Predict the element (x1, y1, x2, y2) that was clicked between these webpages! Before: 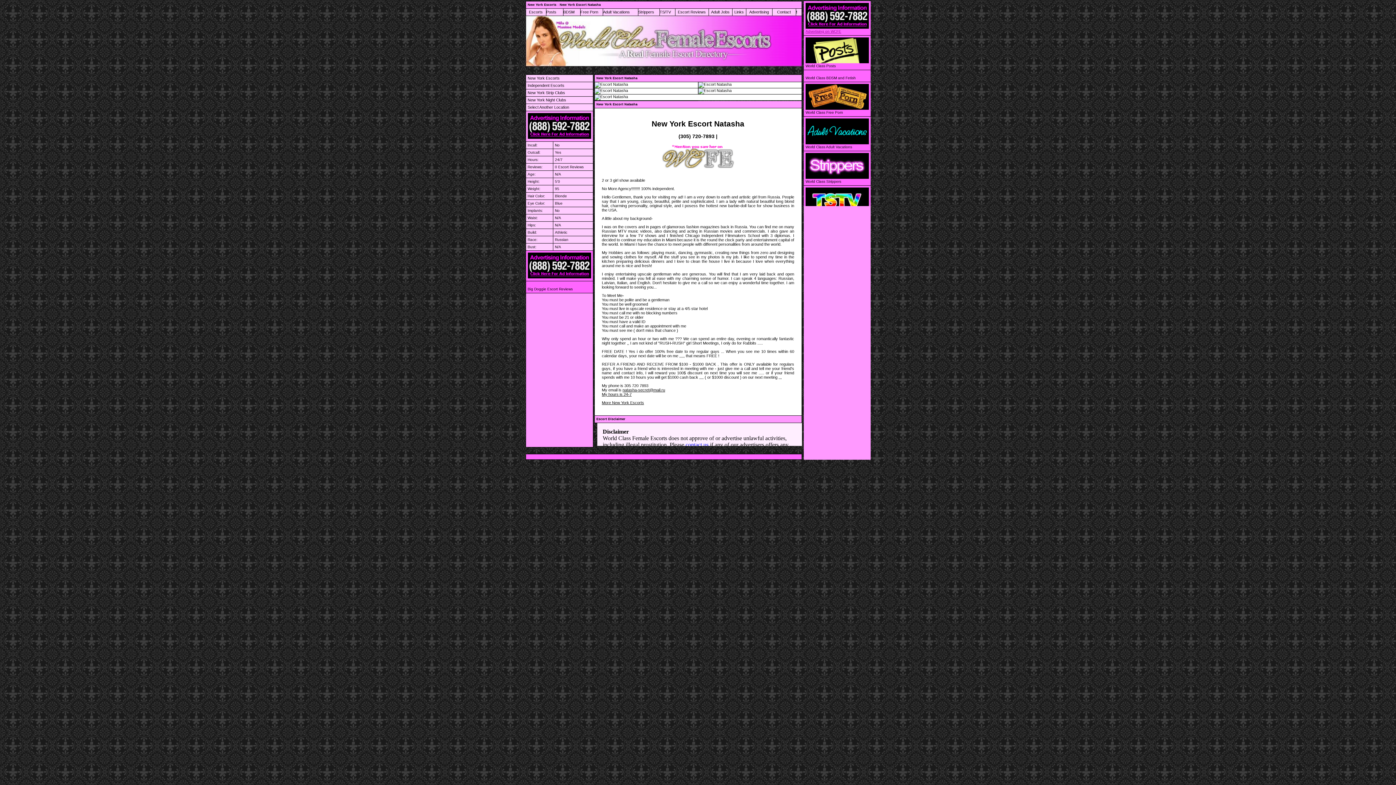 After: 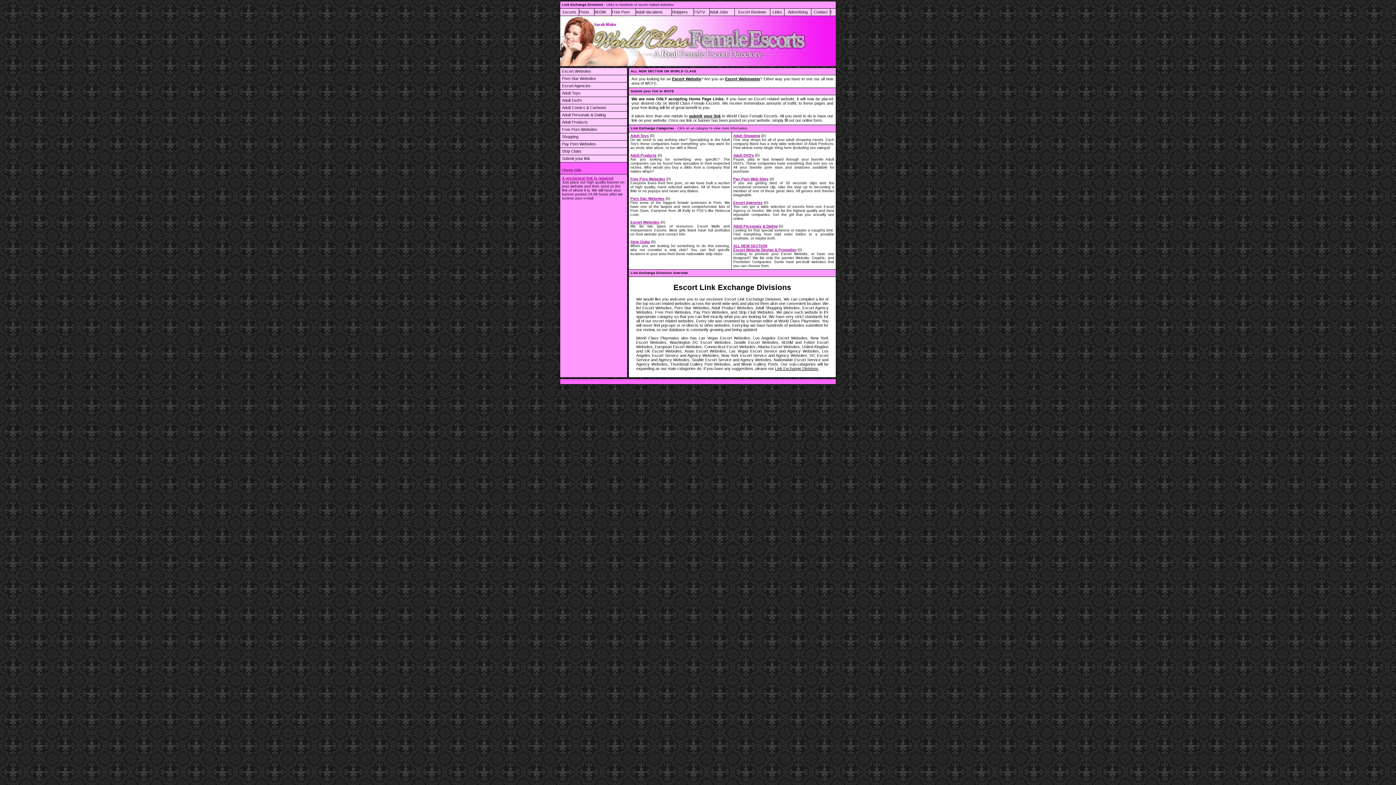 Action: label: Links bbox: (732, 8, 746, 15)